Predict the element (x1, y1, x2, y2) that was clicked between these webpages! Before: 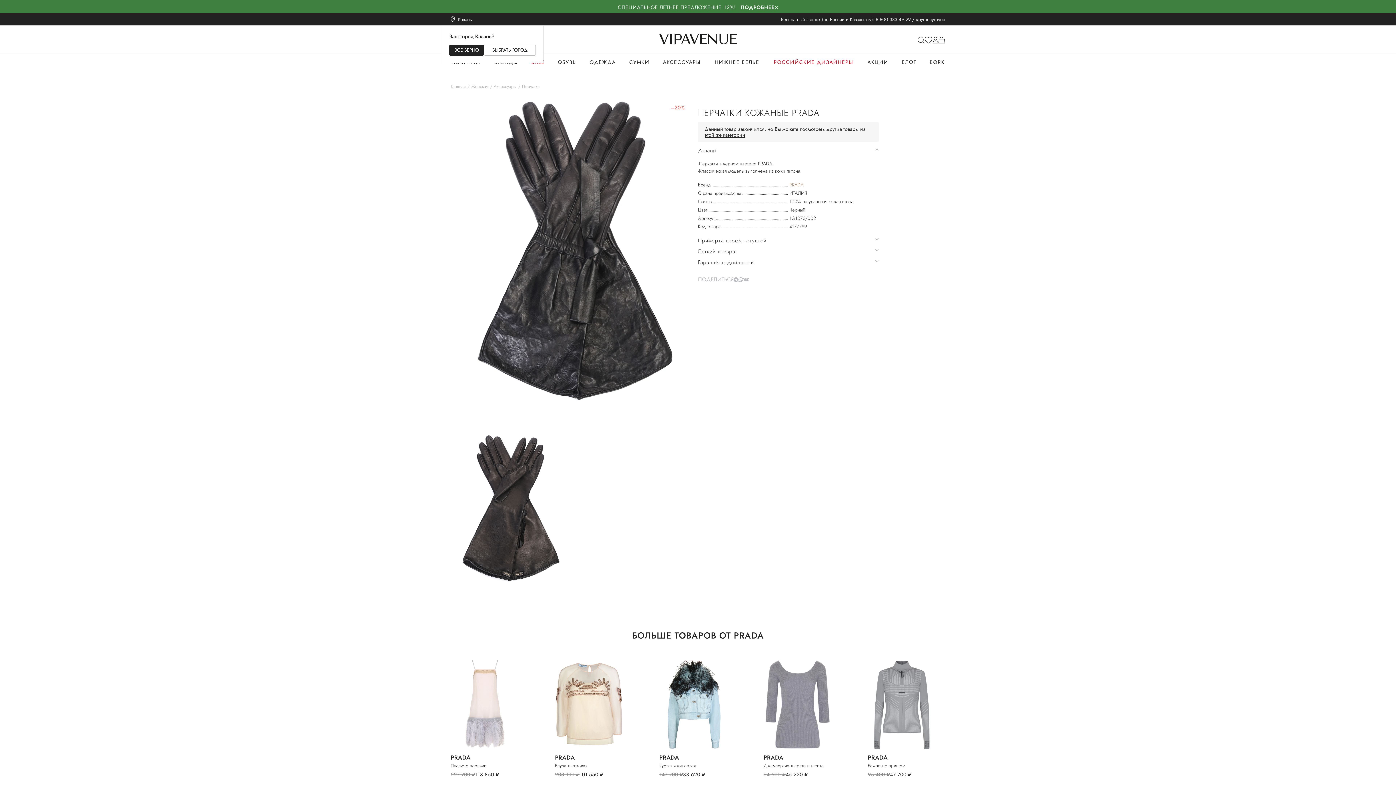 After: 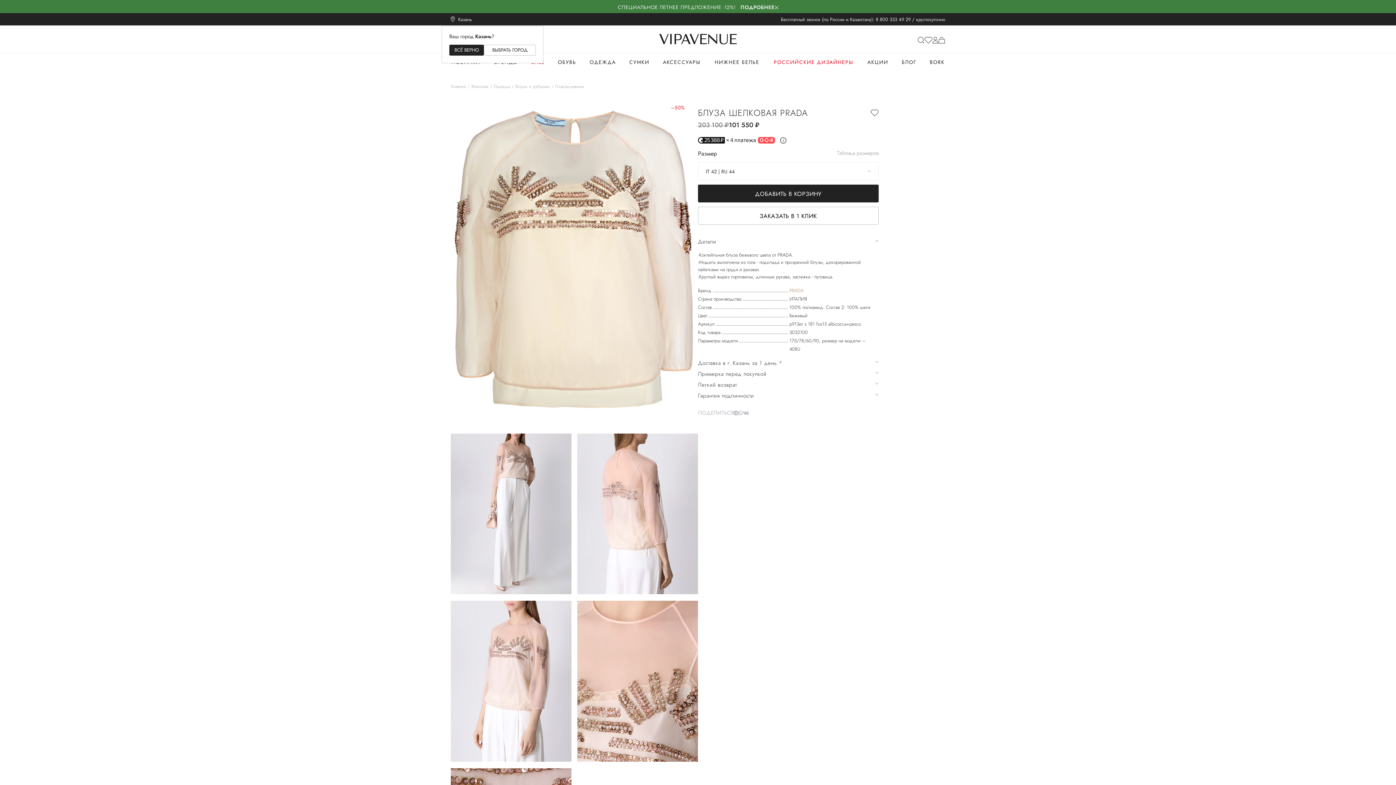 Action: bbox: (555, 659, 623, 752)